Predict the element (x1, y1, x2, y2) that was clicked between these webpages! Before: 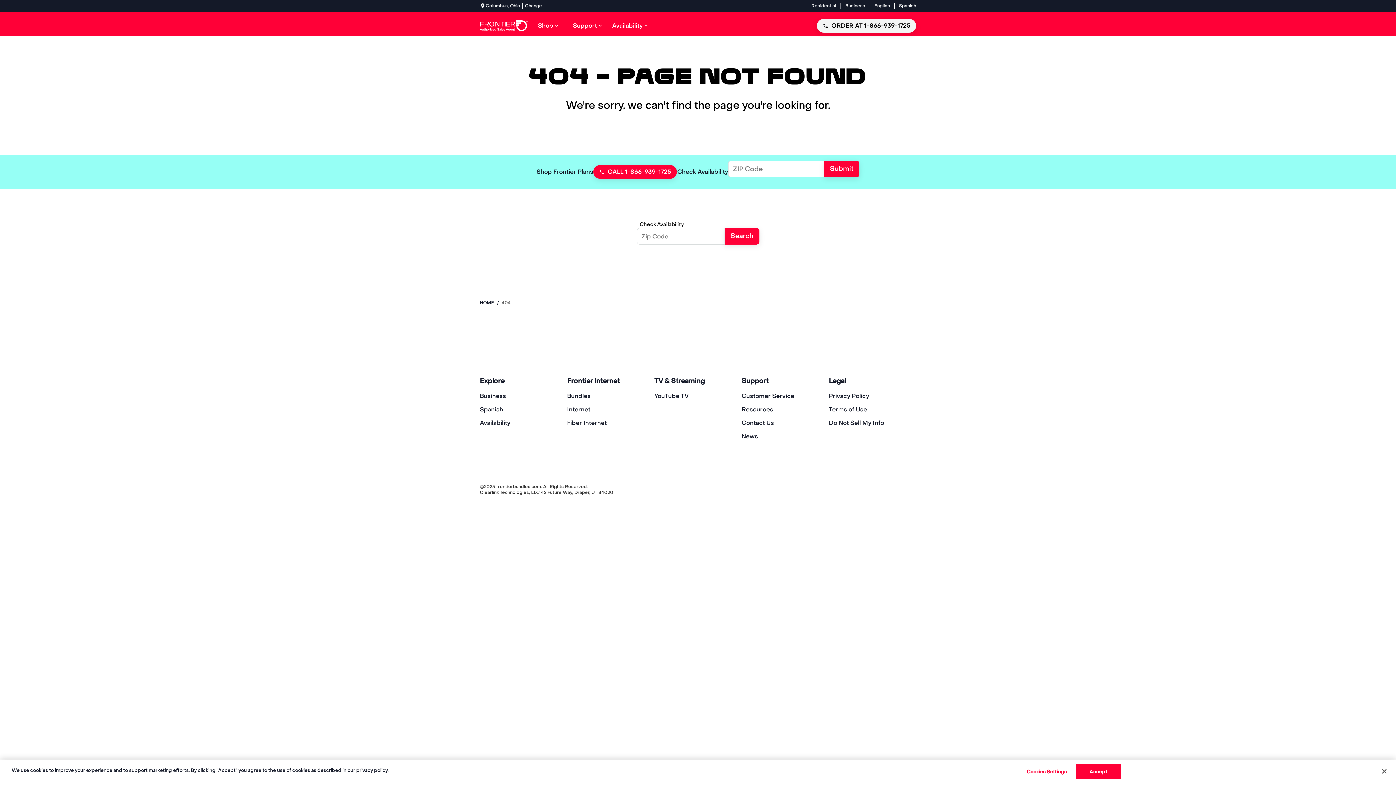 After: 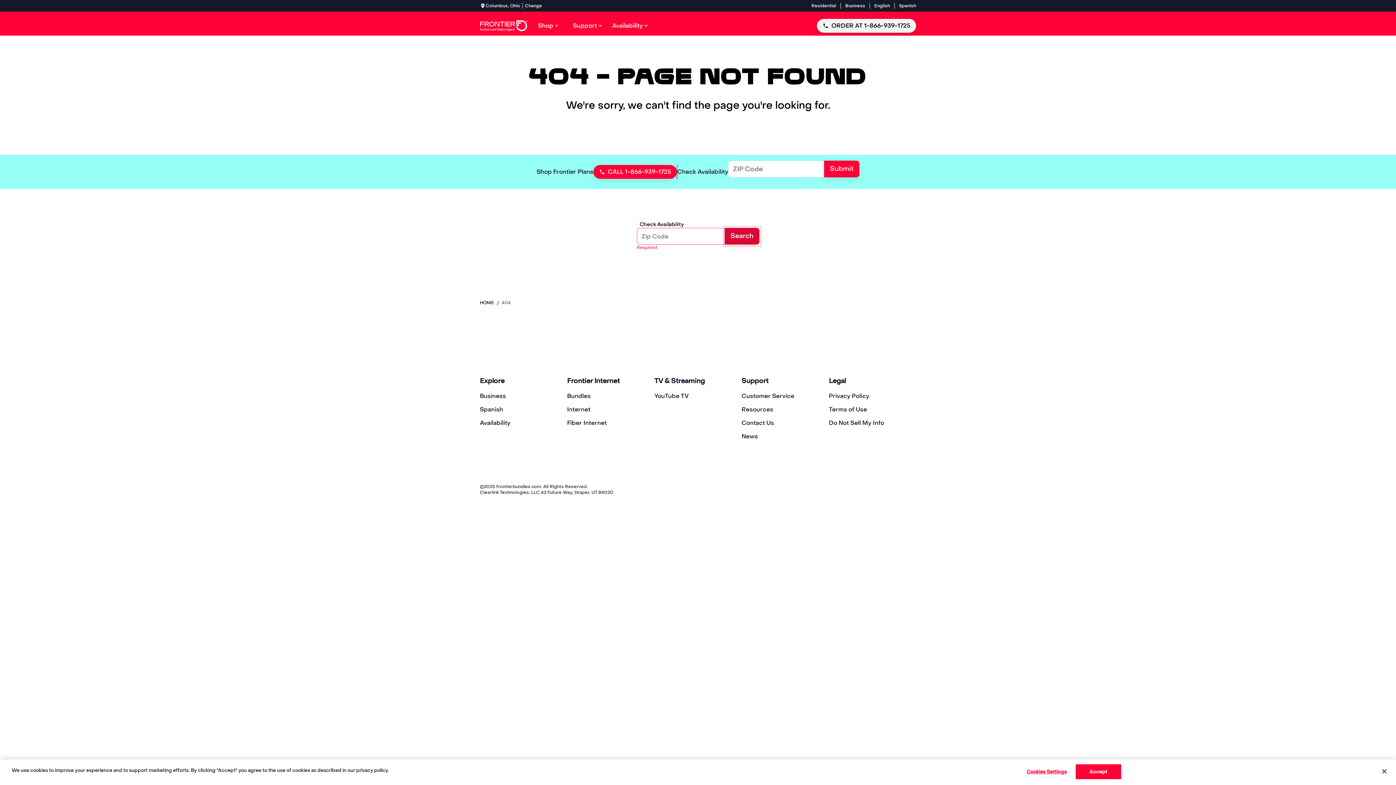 Action: label: Search bbox: (724, 228, 759, 244)